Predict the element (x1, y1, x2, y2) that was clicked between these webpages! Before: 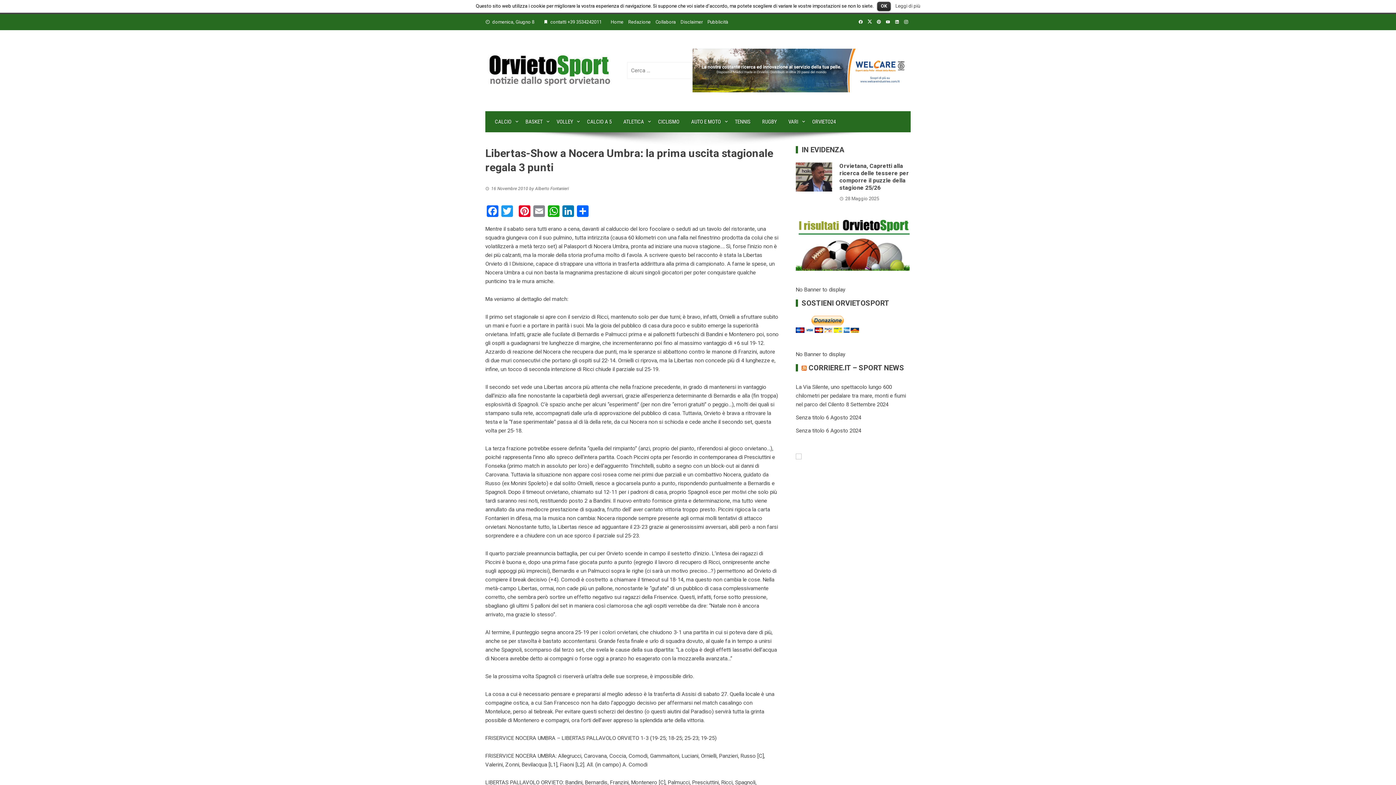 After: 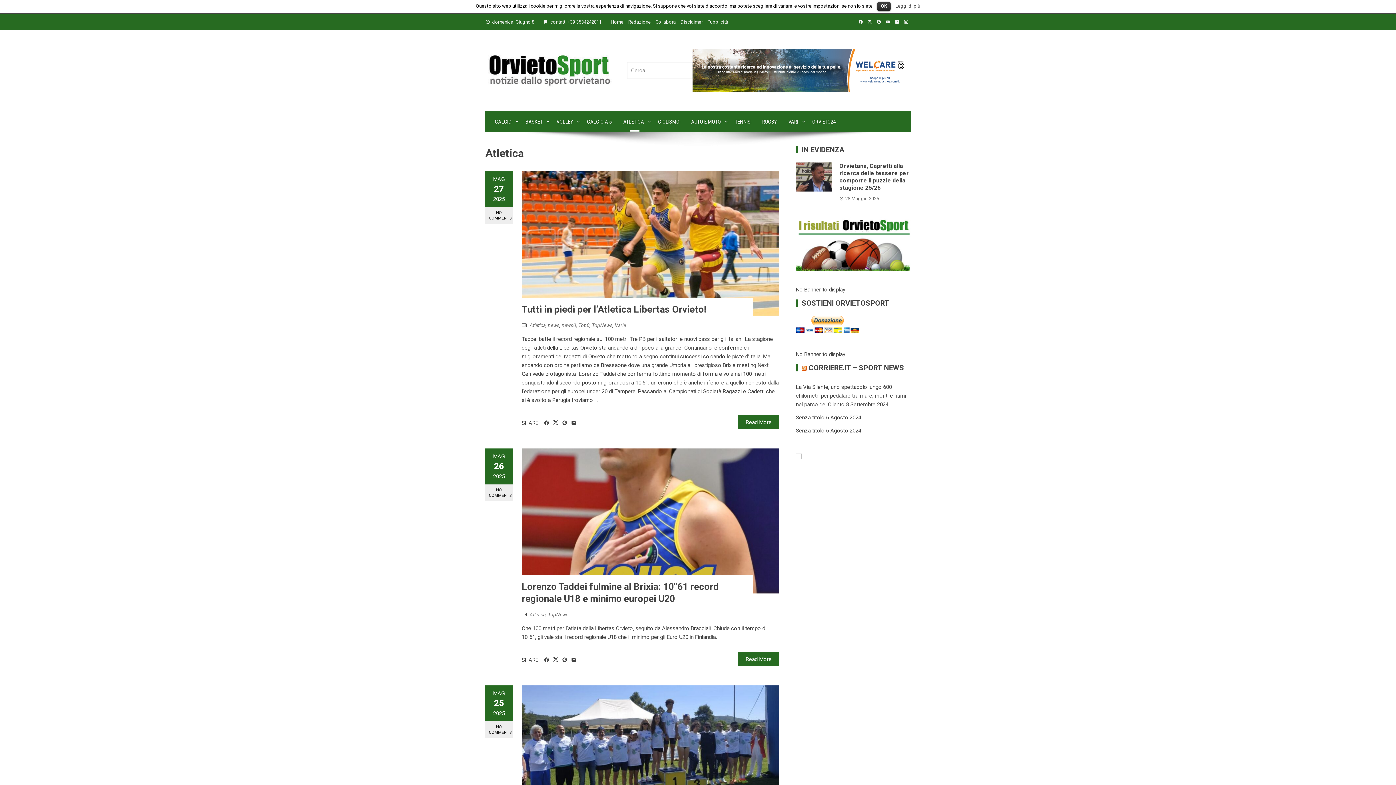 Action: label: ATLETICA bbox: (617, 111, 652, 132)